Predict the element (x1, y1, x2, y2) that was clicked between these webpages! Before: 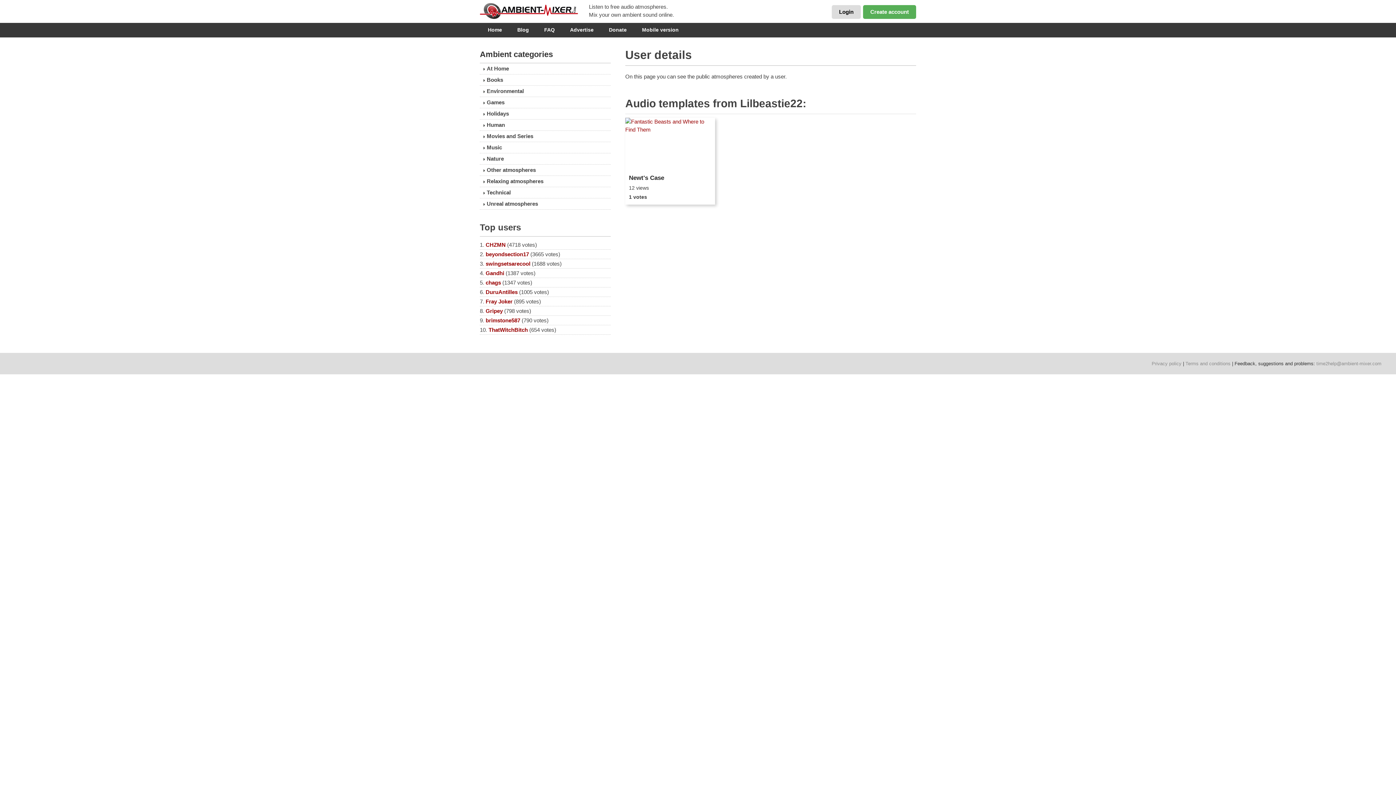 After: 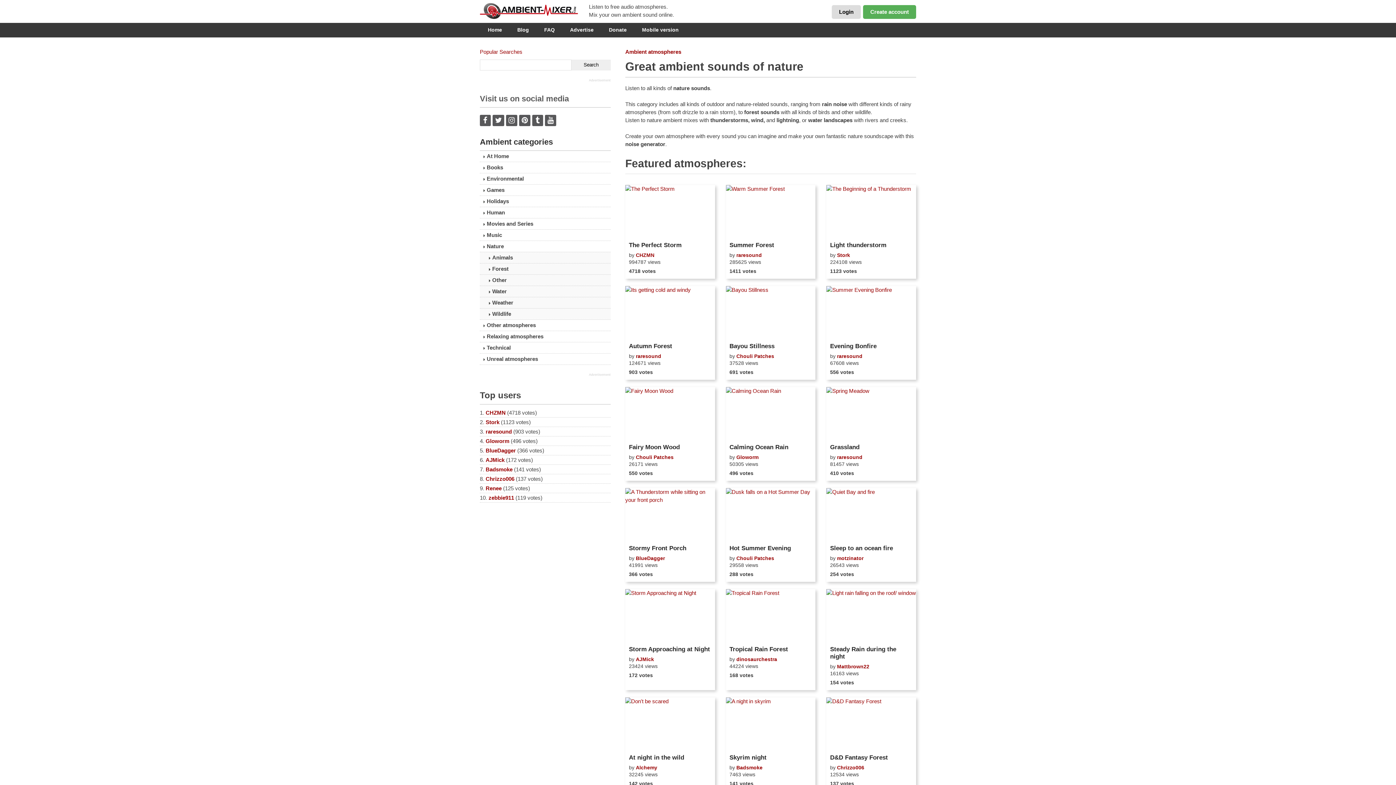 Action: bbox: (480, 153, 610, 164) label: Nature